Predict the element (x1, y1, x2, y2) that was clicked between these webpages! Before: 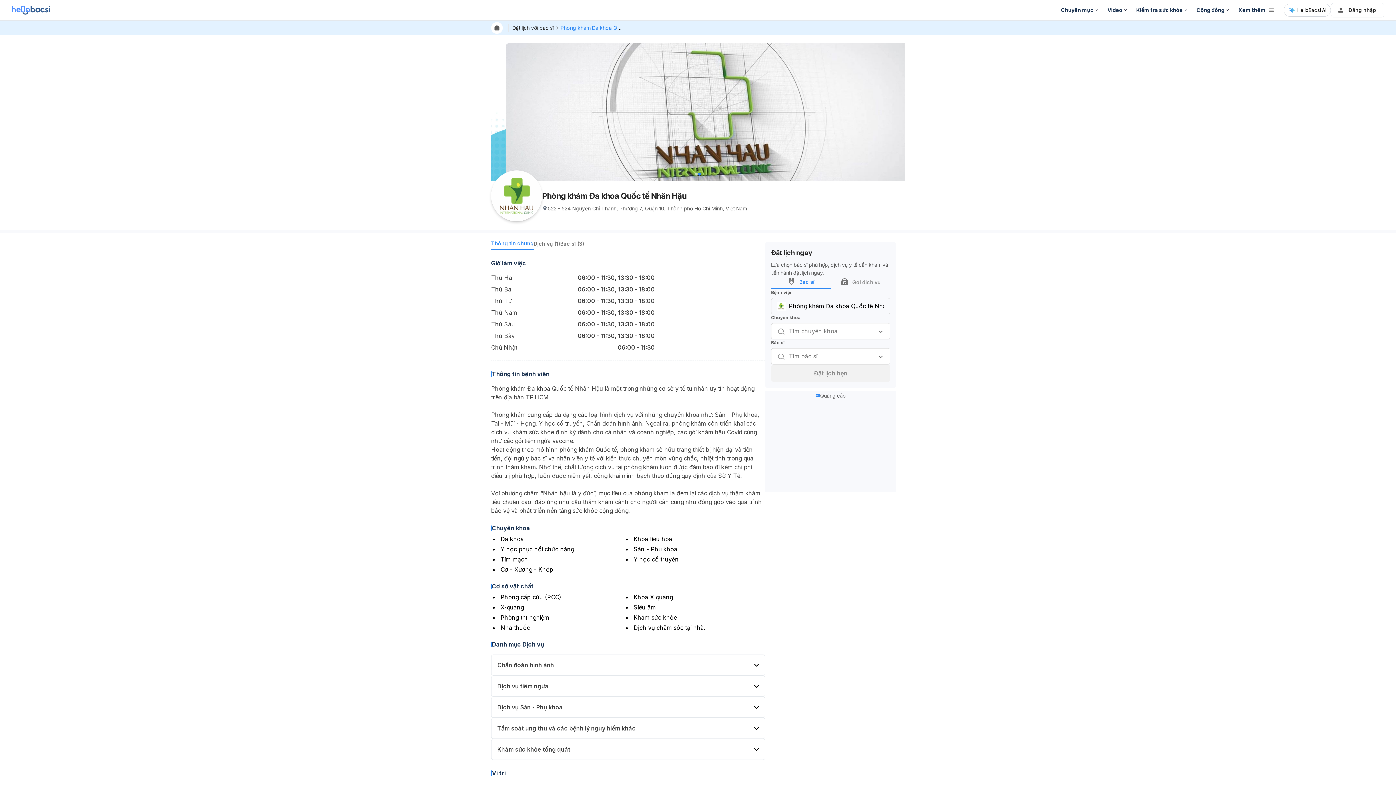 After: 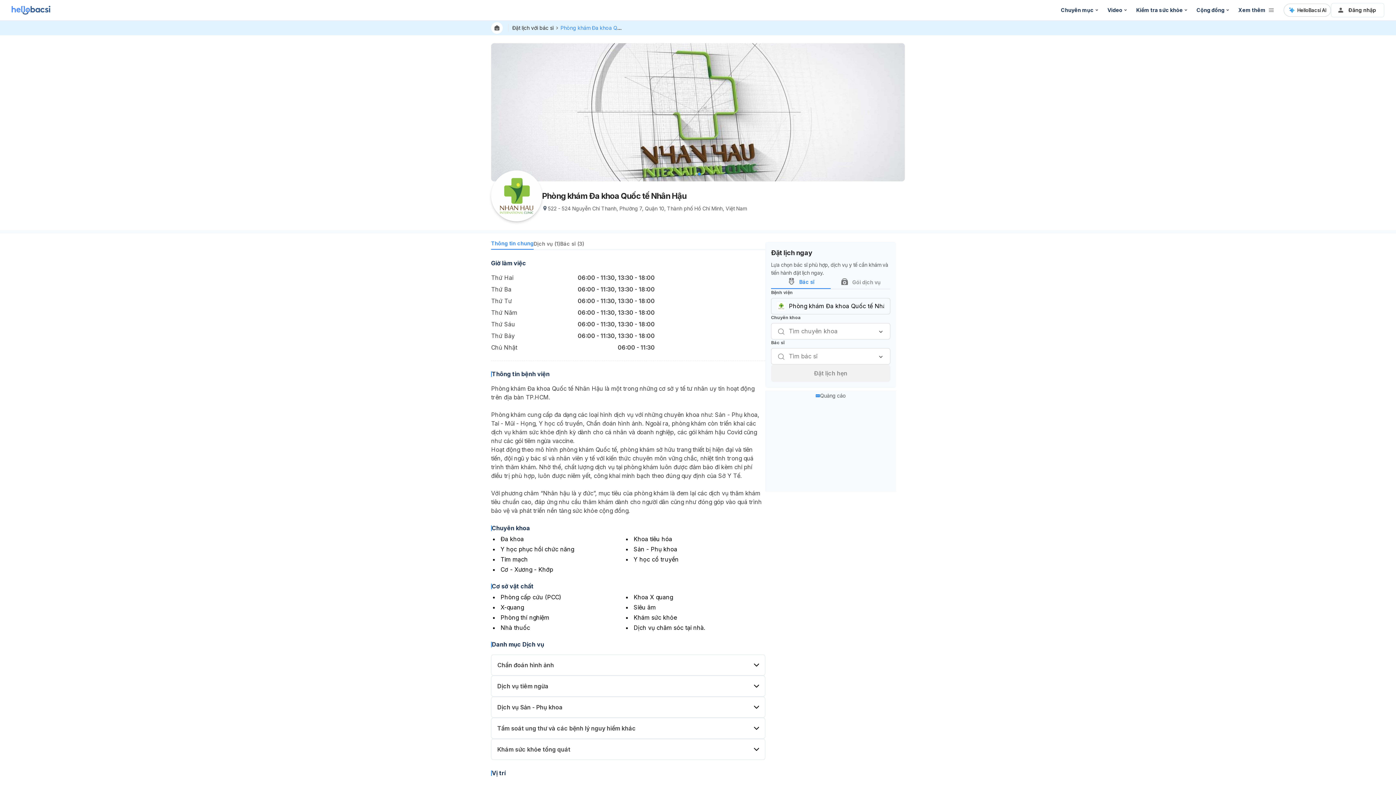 Action: label: Phòng khám Đa khoa Quốc tế Nhân Hậu bbox: (560, 24, 656, 30)